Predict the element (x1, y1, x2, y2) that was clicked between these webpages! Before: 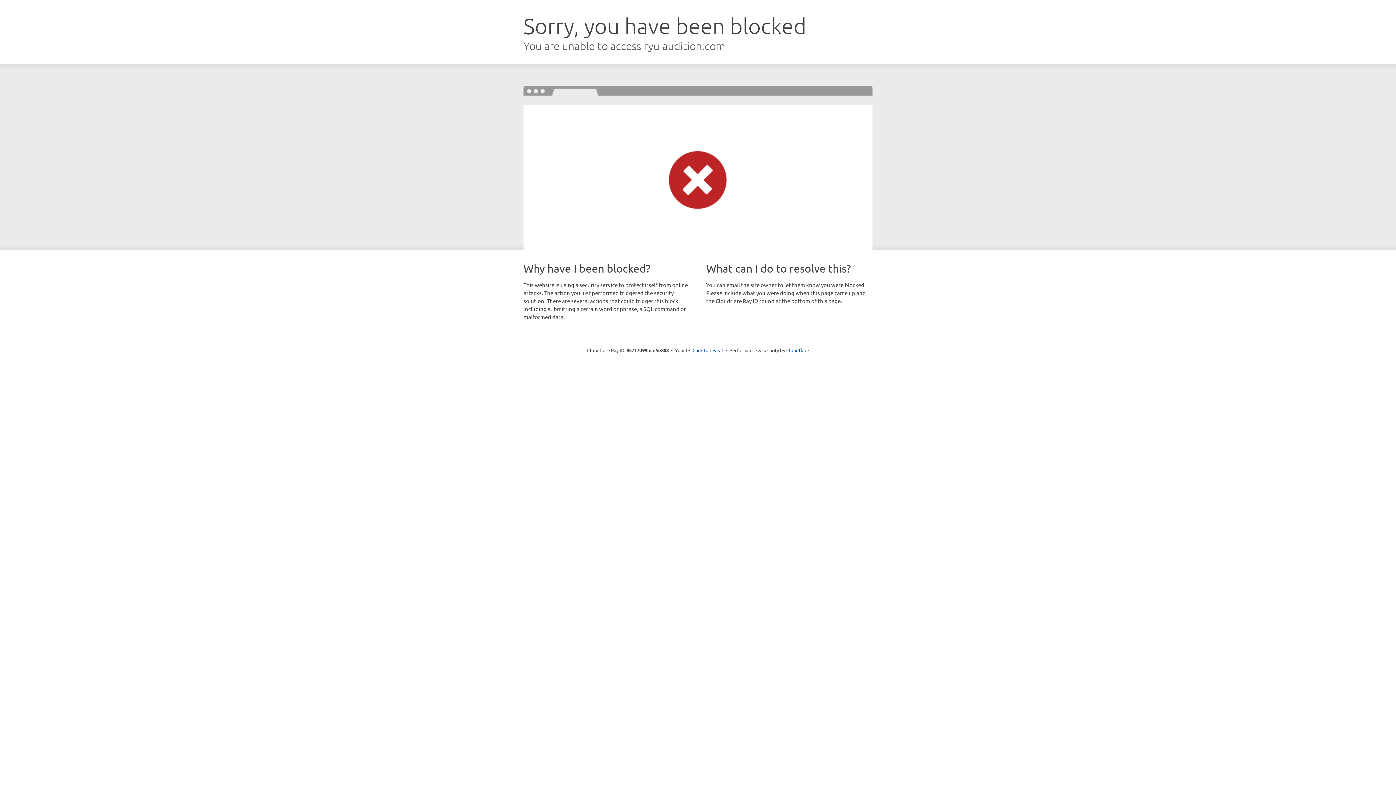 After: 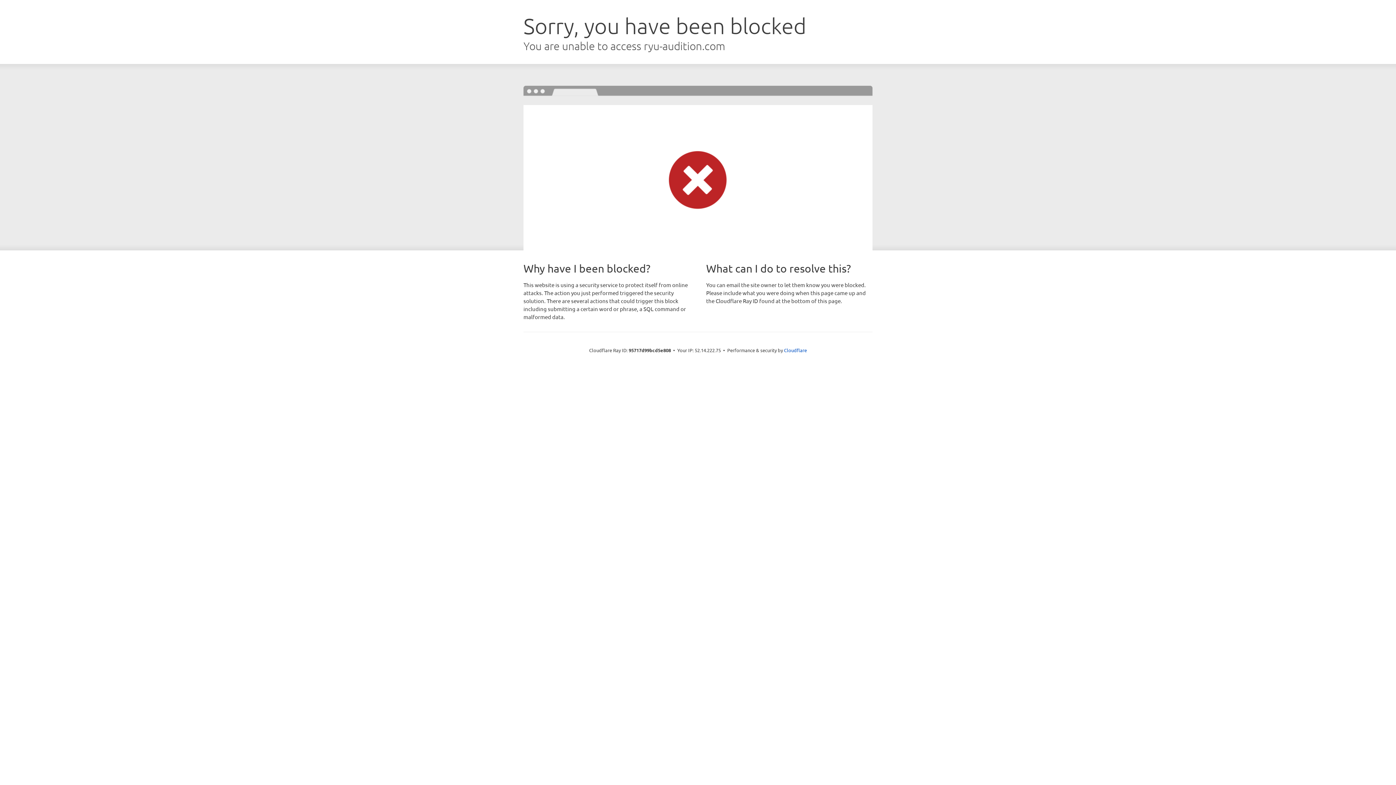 Action: label: Click to reveal bbox: (692, 346, 723, 353)